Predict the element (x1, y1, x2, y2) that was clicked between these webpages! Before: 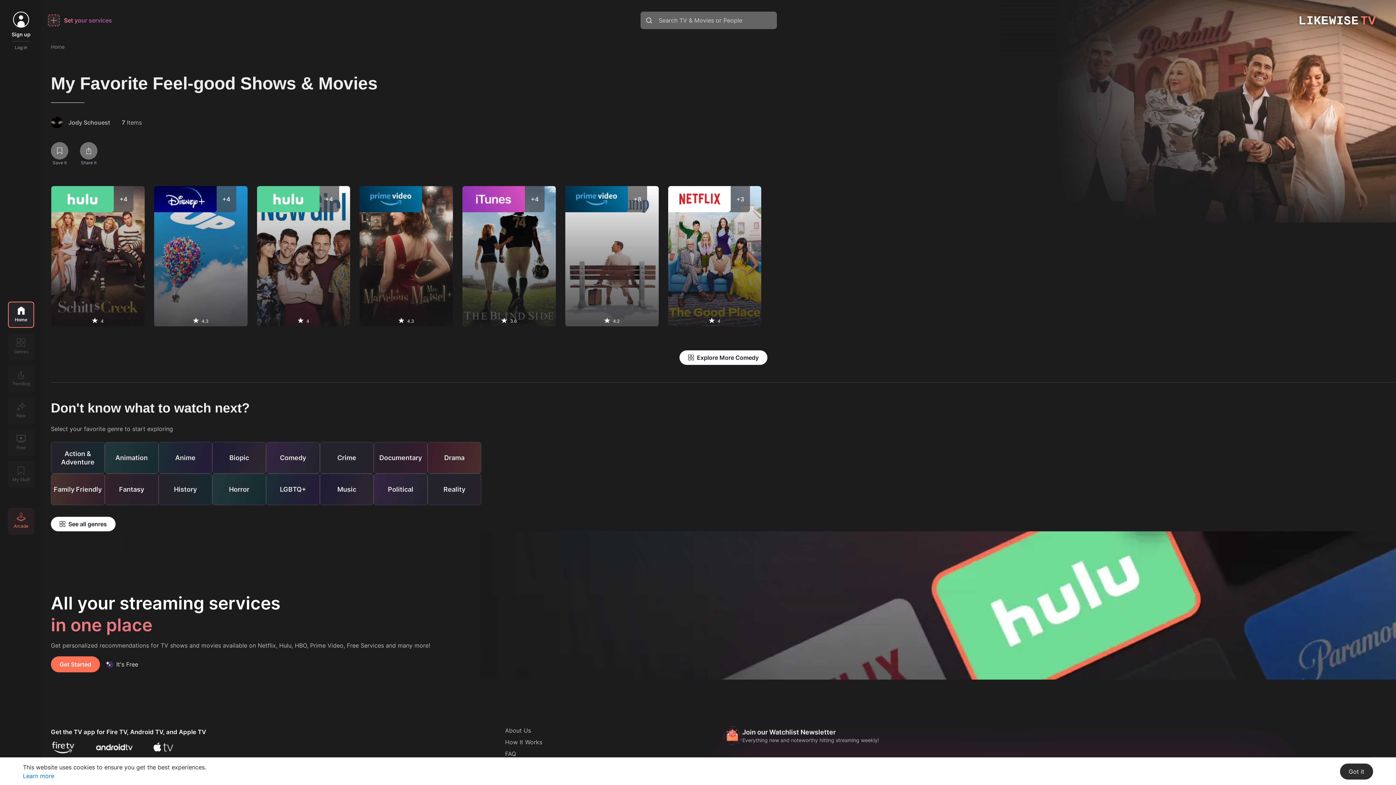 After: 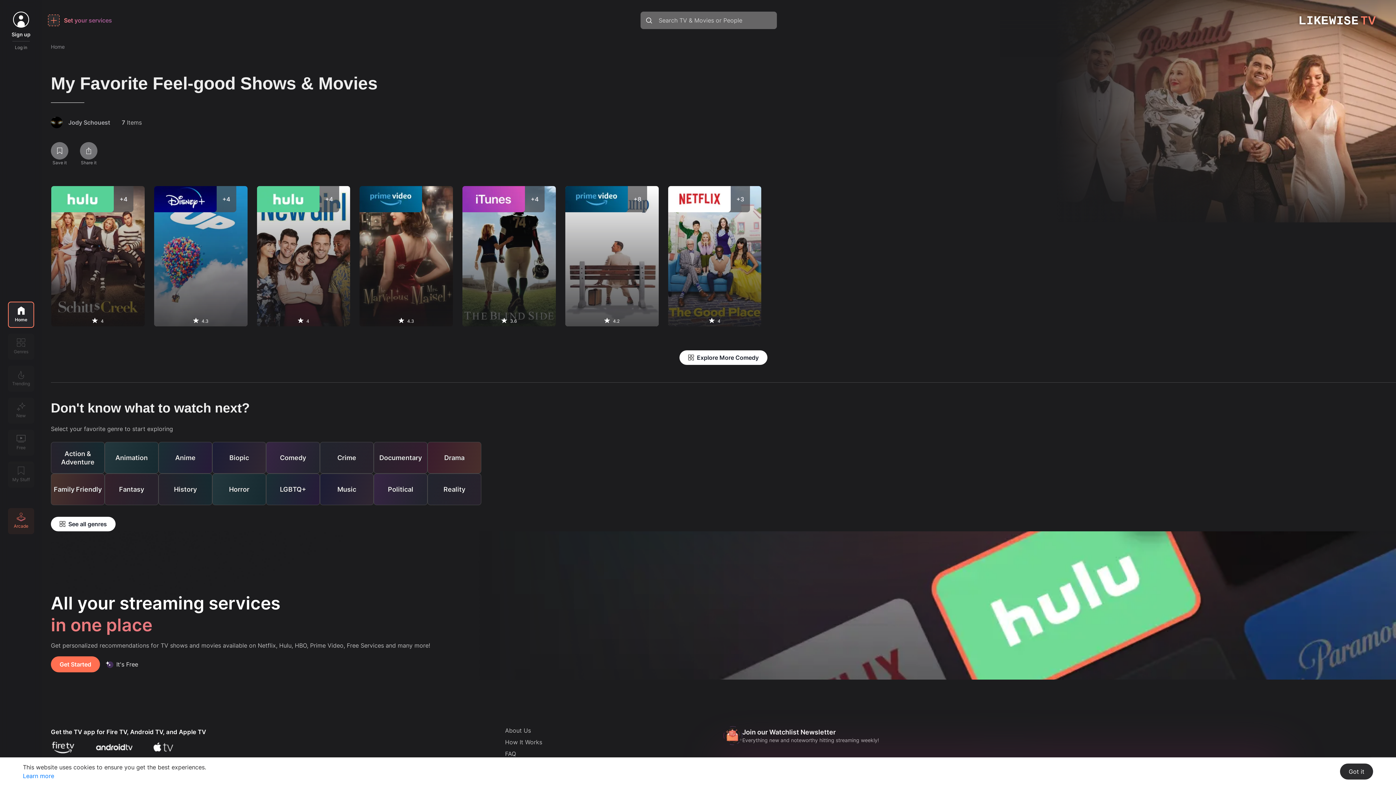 Action: bbox: (96, 738, 132, 758)